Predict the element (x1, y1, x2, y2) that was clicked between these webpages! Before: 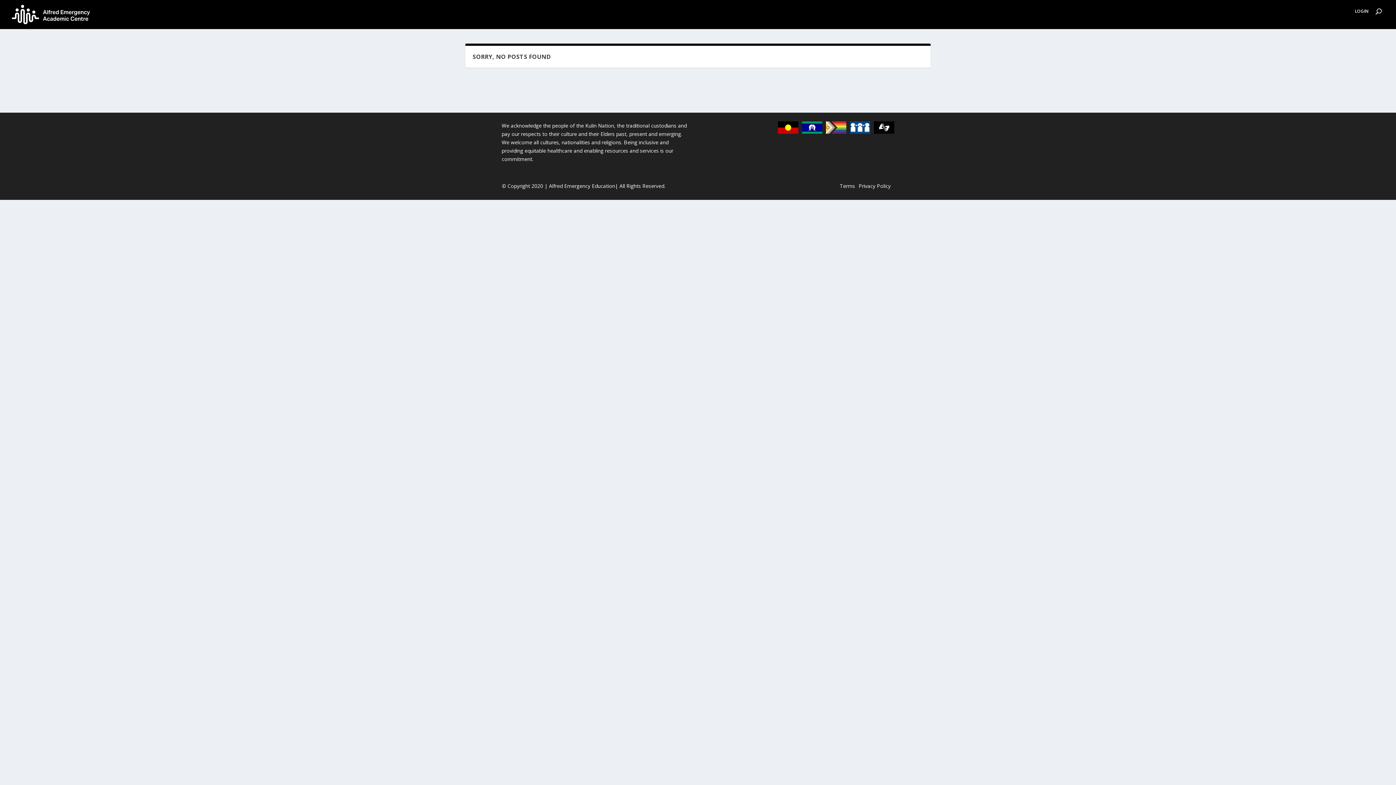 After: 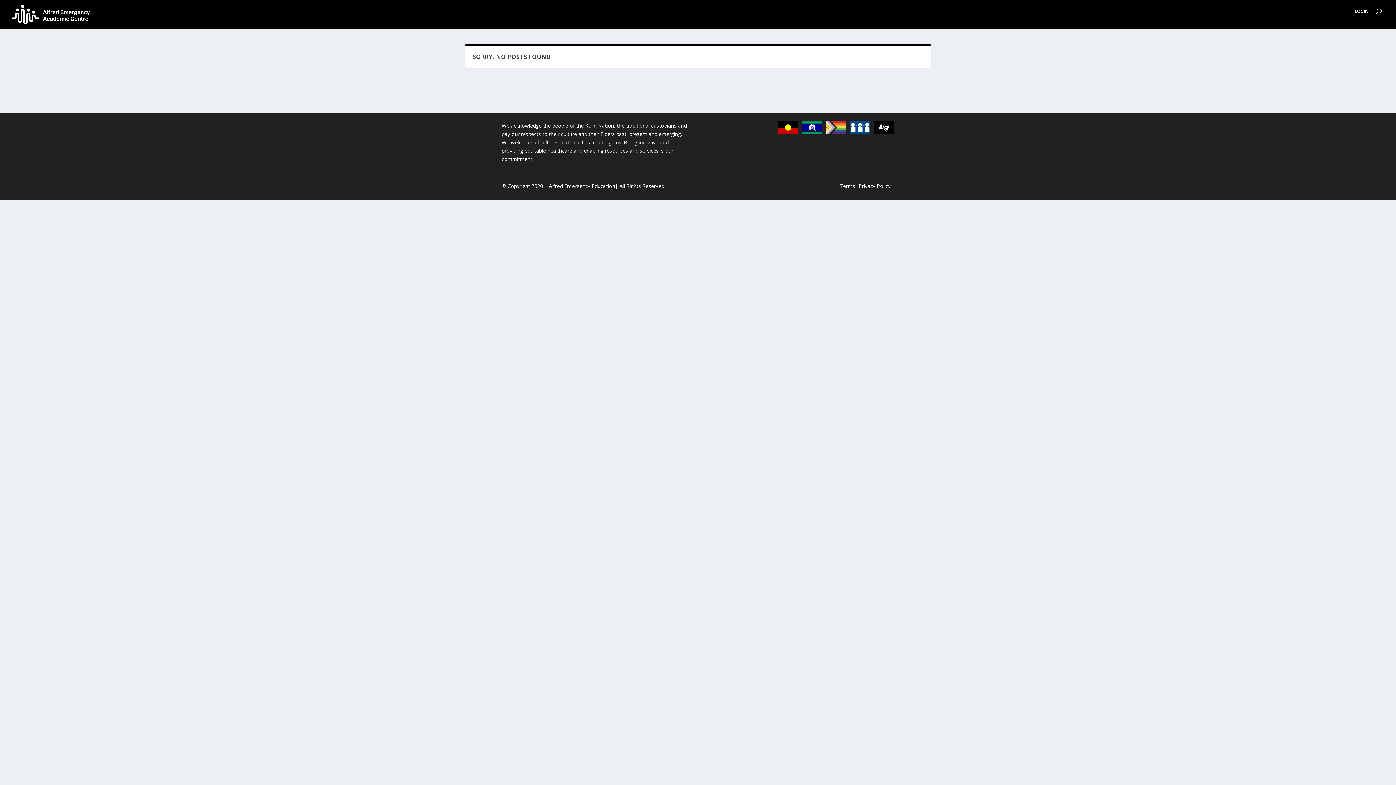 Action: label: Terms bbox: (839, 182, 858, 189)